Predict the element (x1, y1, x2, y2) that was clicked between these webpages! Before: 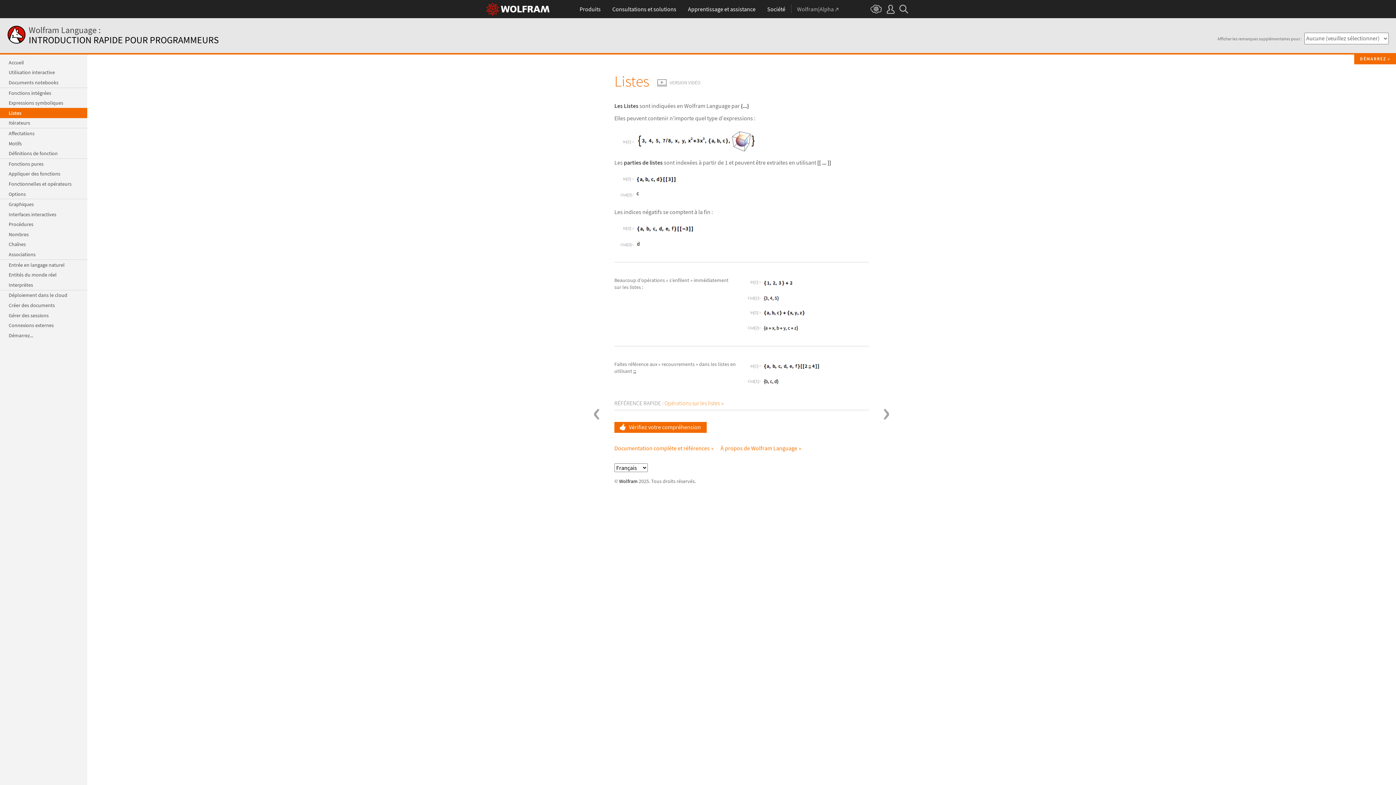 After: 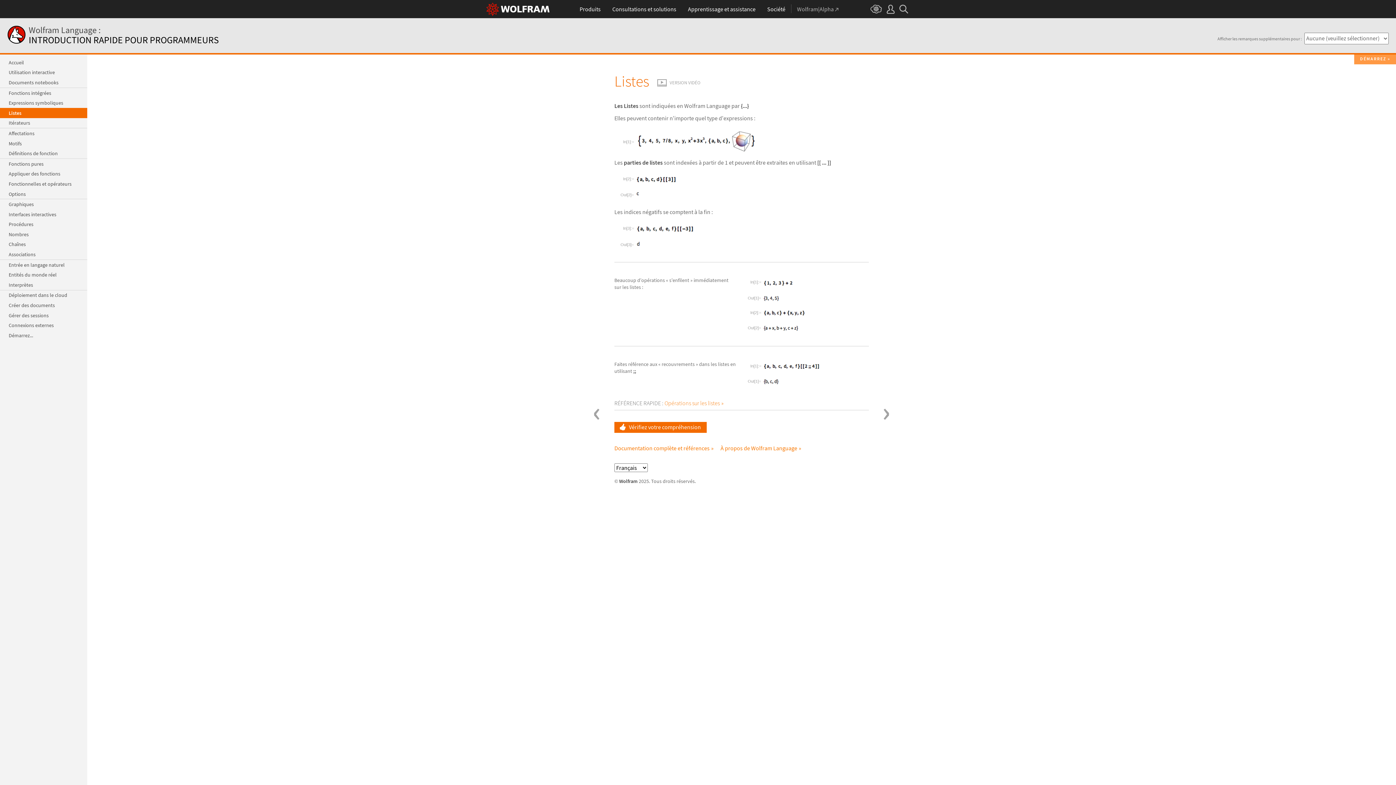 Action: bbox: (1354, 54, 1396, 64) label: DÉMARREZ